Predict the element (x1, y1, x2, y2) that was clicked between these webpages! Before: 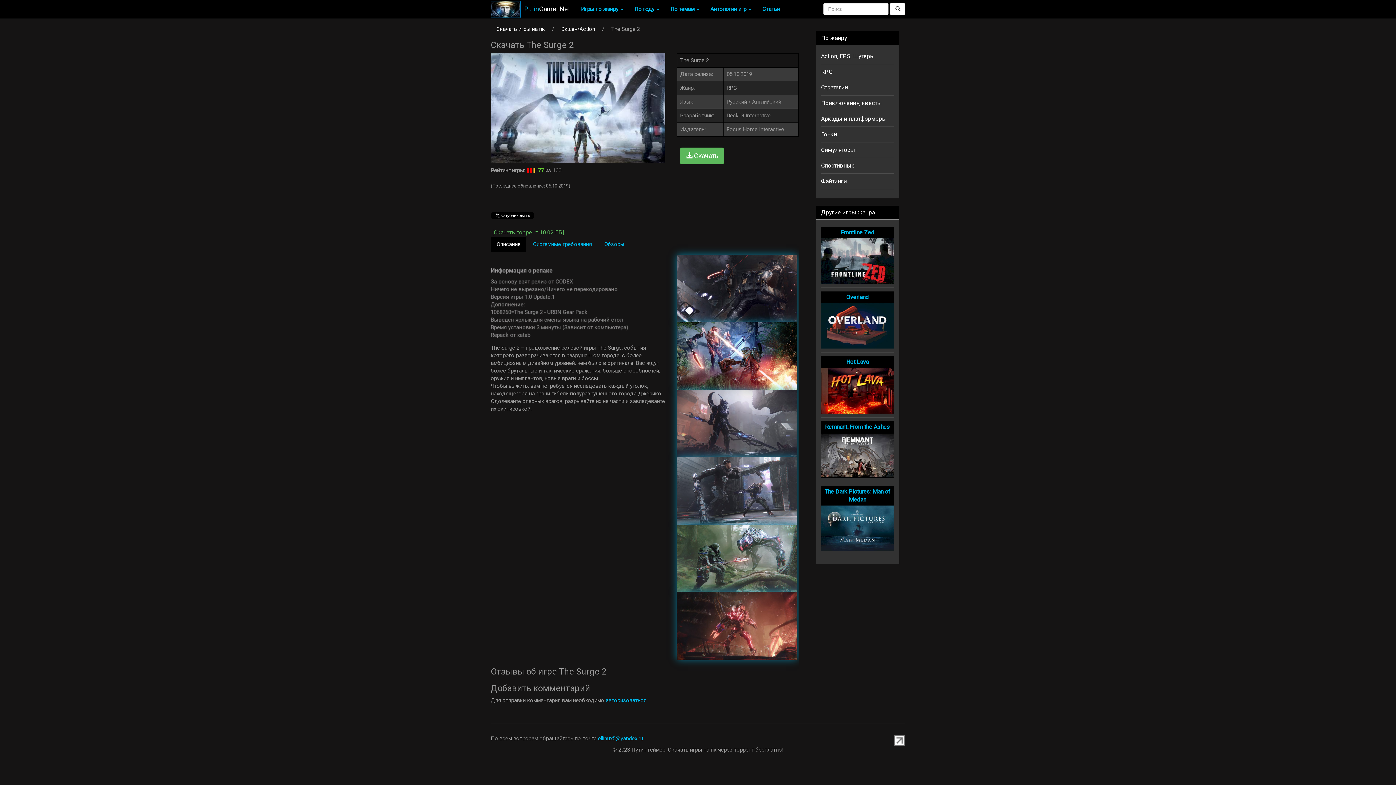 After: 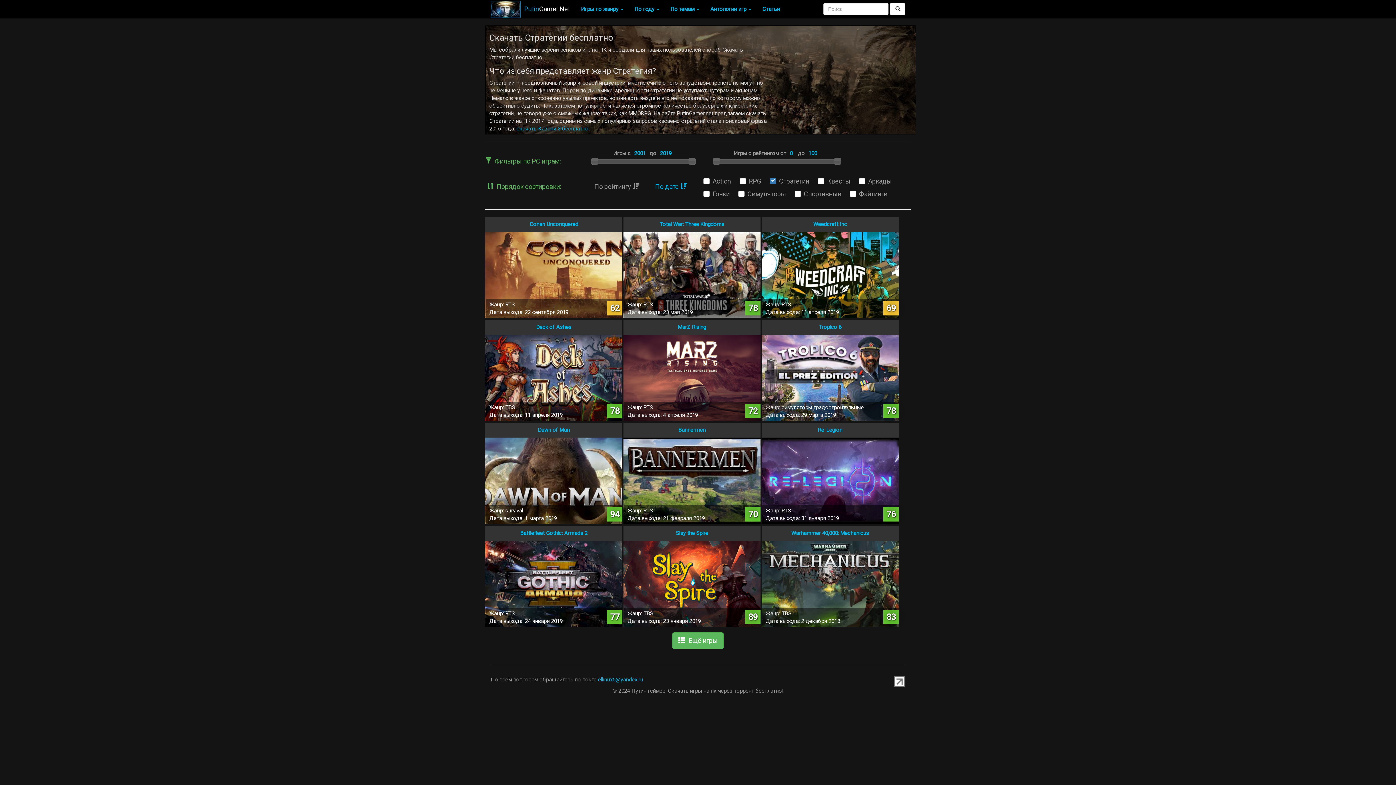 Action: bbox: (821, 84, 848, 90) label: Стратегии